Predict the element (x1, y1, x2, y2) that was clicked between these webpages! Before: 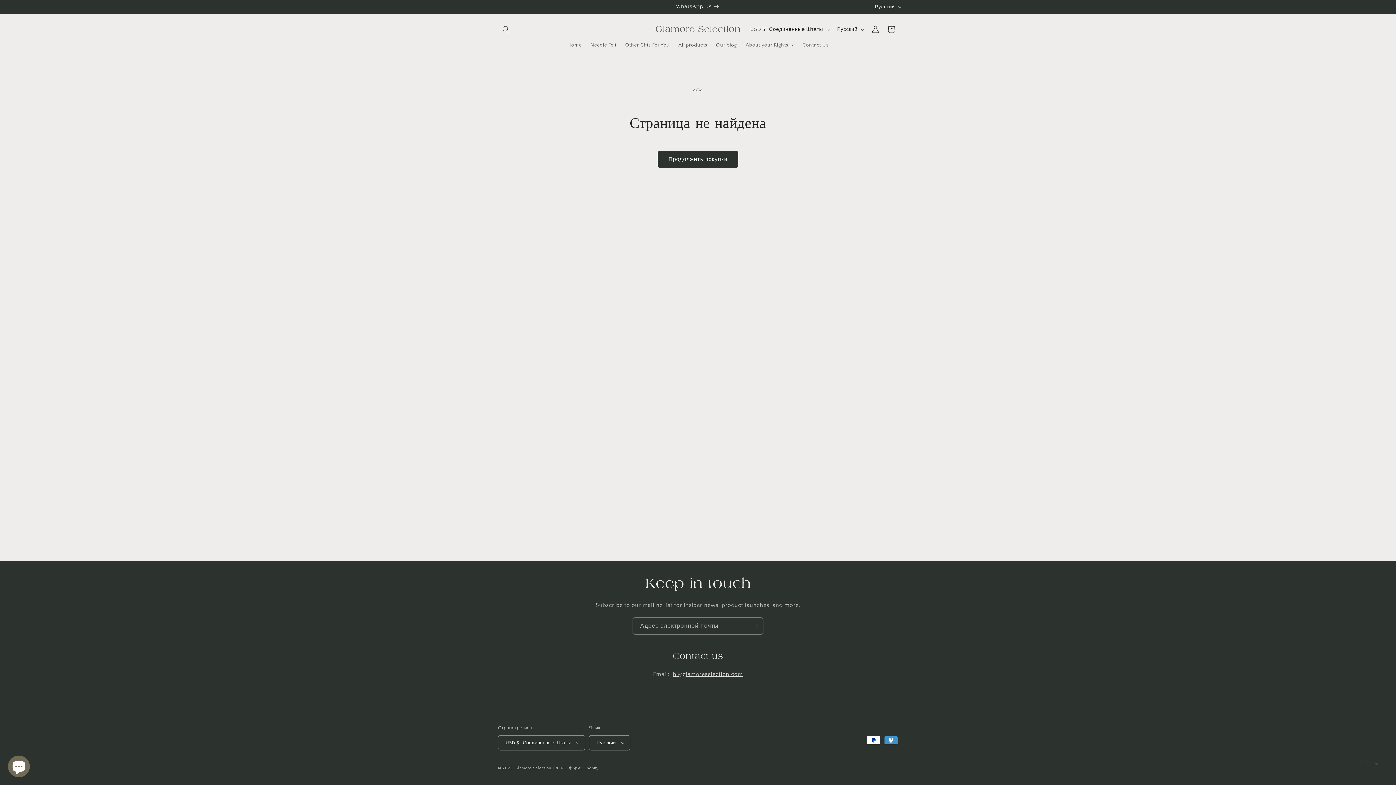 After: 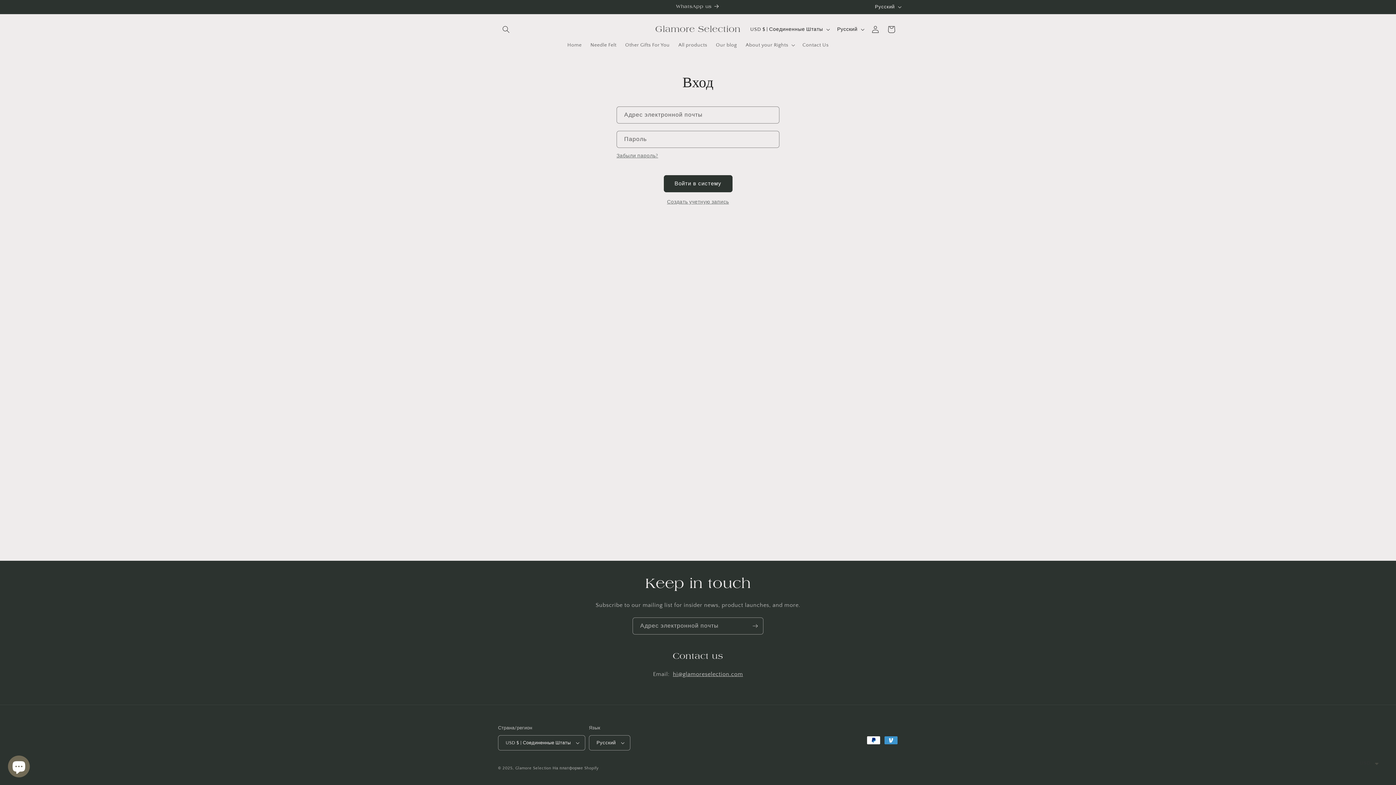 Action: bbox: (867, 21, 883, 37) label: Войти